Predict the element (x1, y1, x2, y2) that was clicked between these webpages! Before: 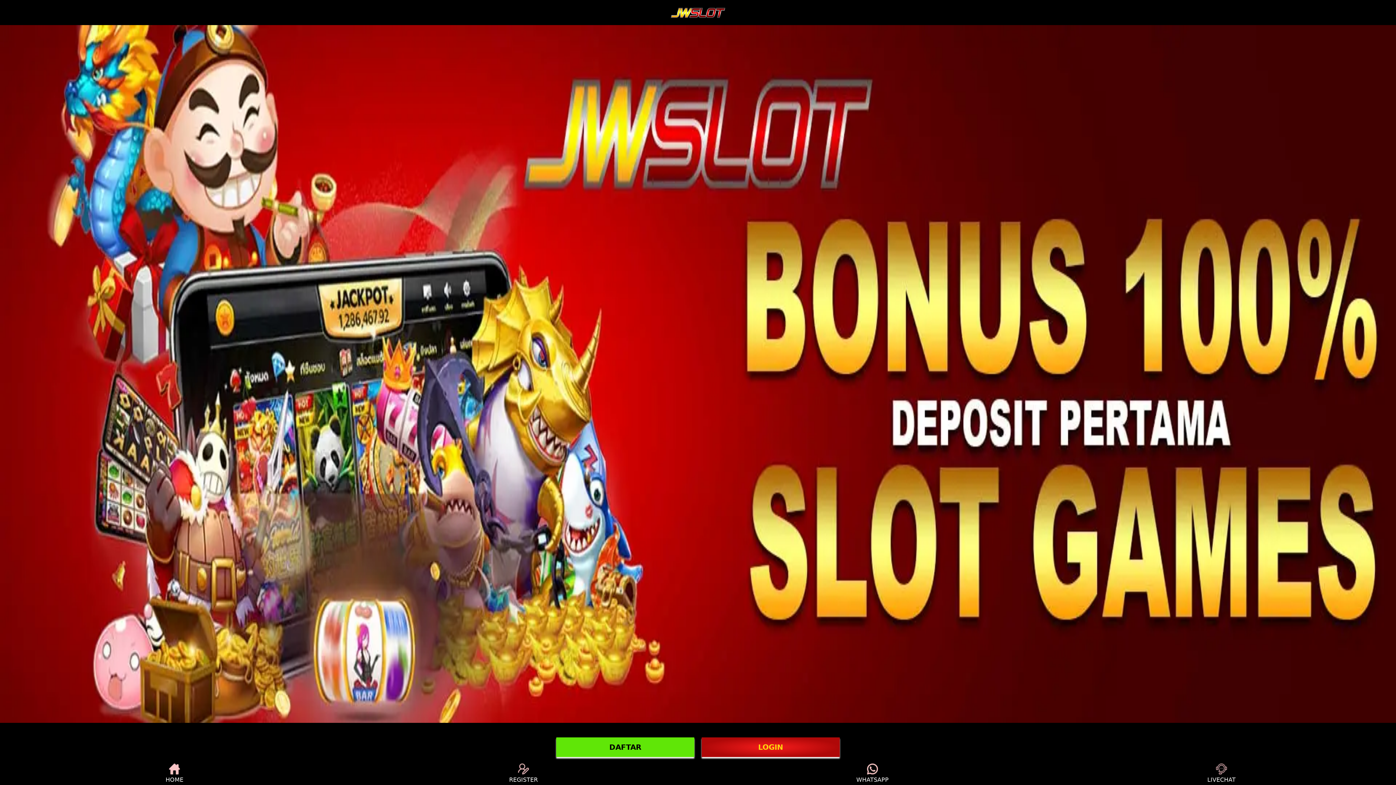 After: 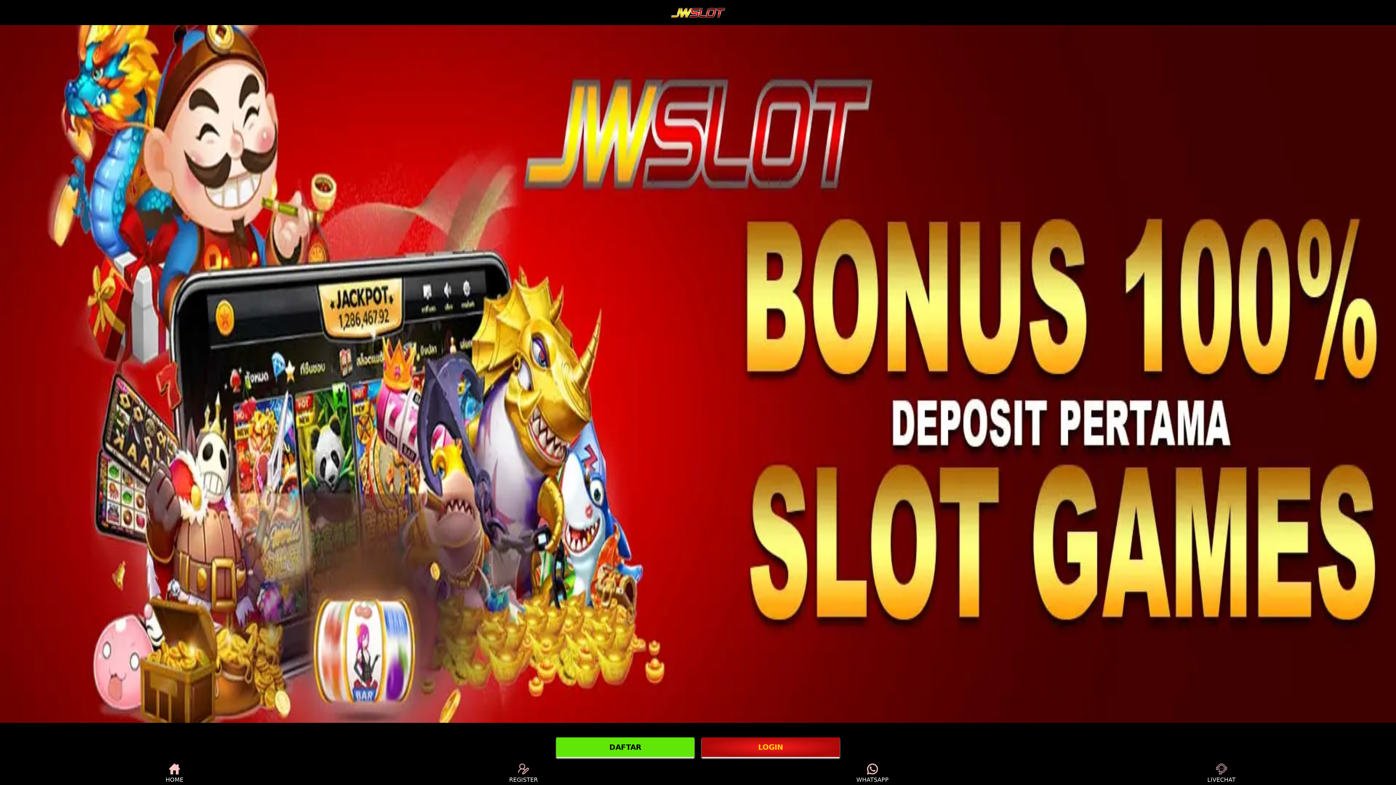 Action: bbox: (670, 0, 725, 21)